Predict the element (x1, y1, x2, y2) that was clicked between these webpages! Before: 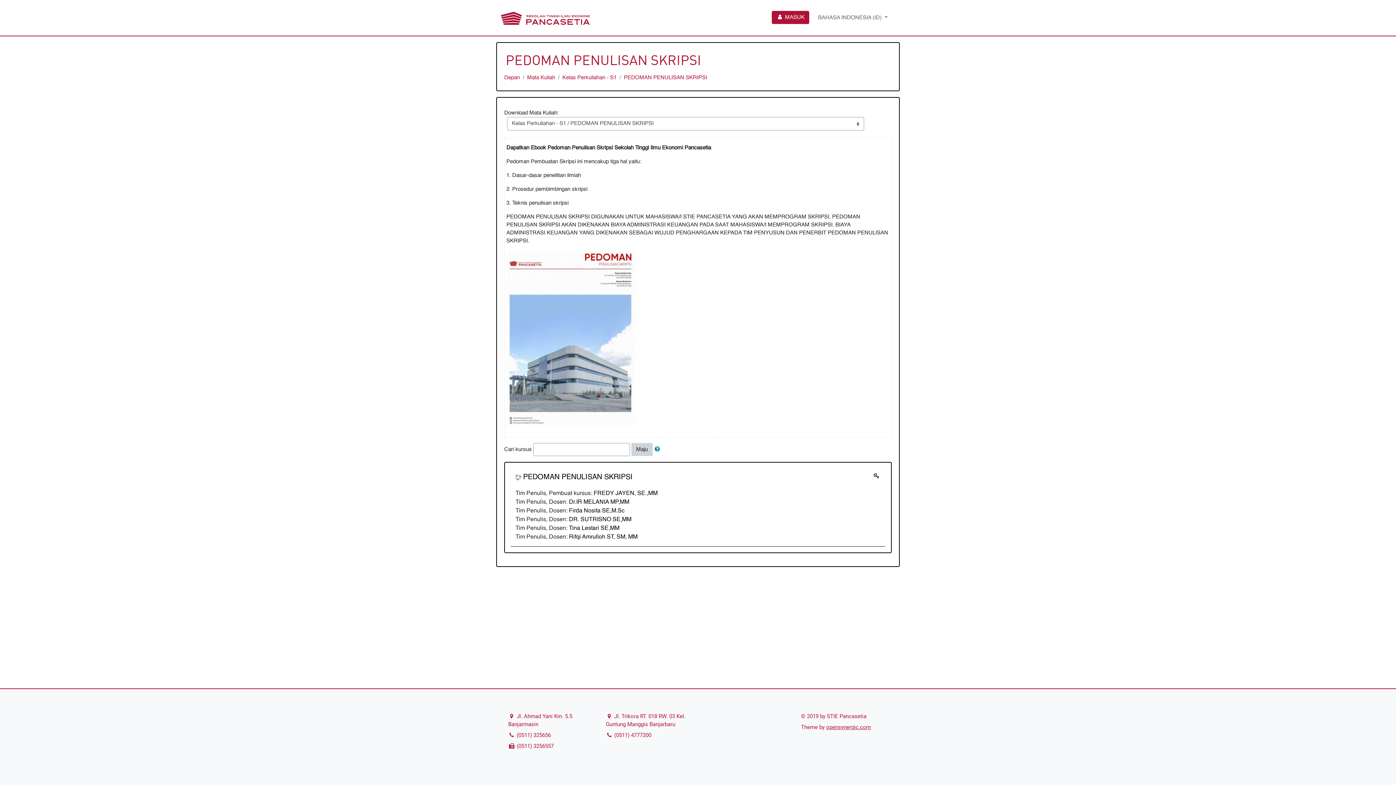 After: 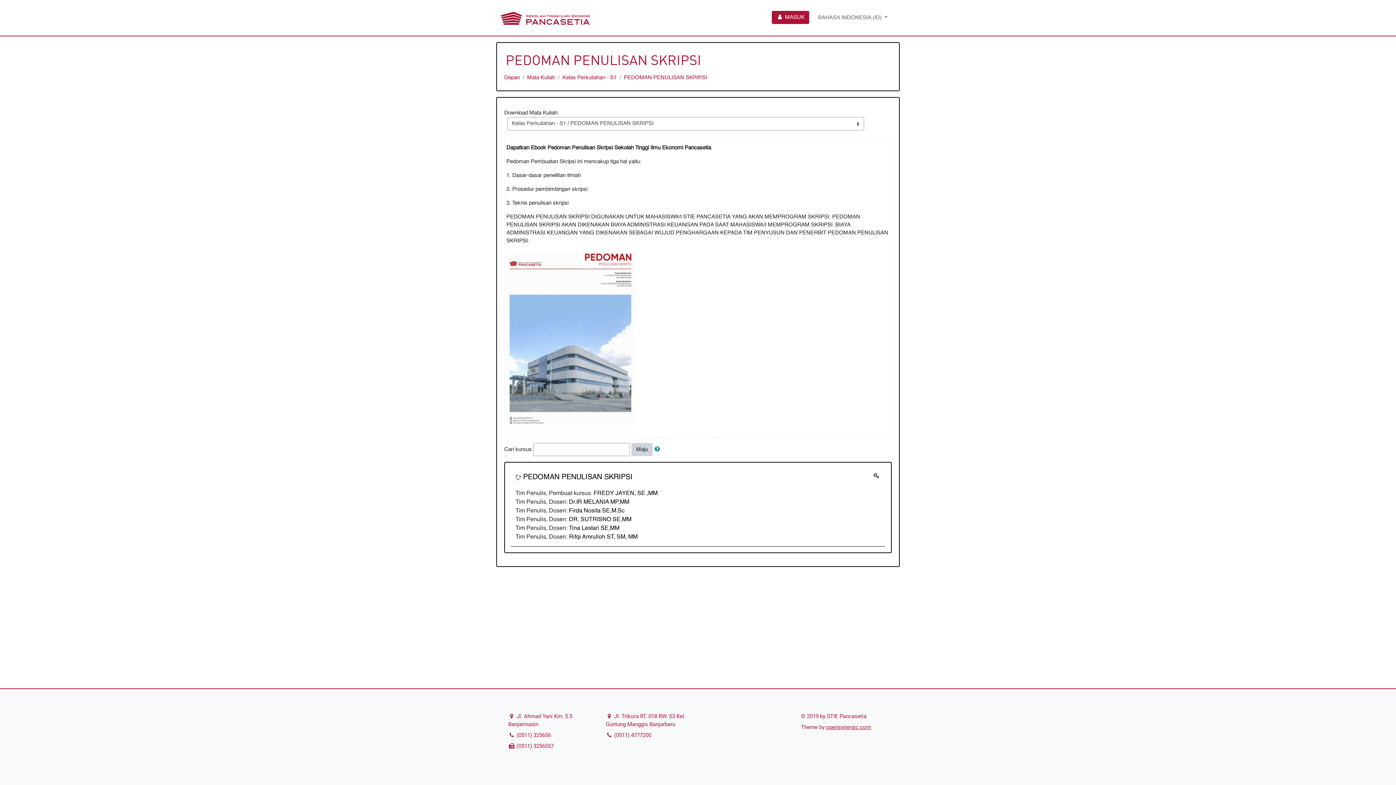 Action: bbox: (624, 73, 707, 81) label: PEDOMAN PENULISAN SKRIPSI